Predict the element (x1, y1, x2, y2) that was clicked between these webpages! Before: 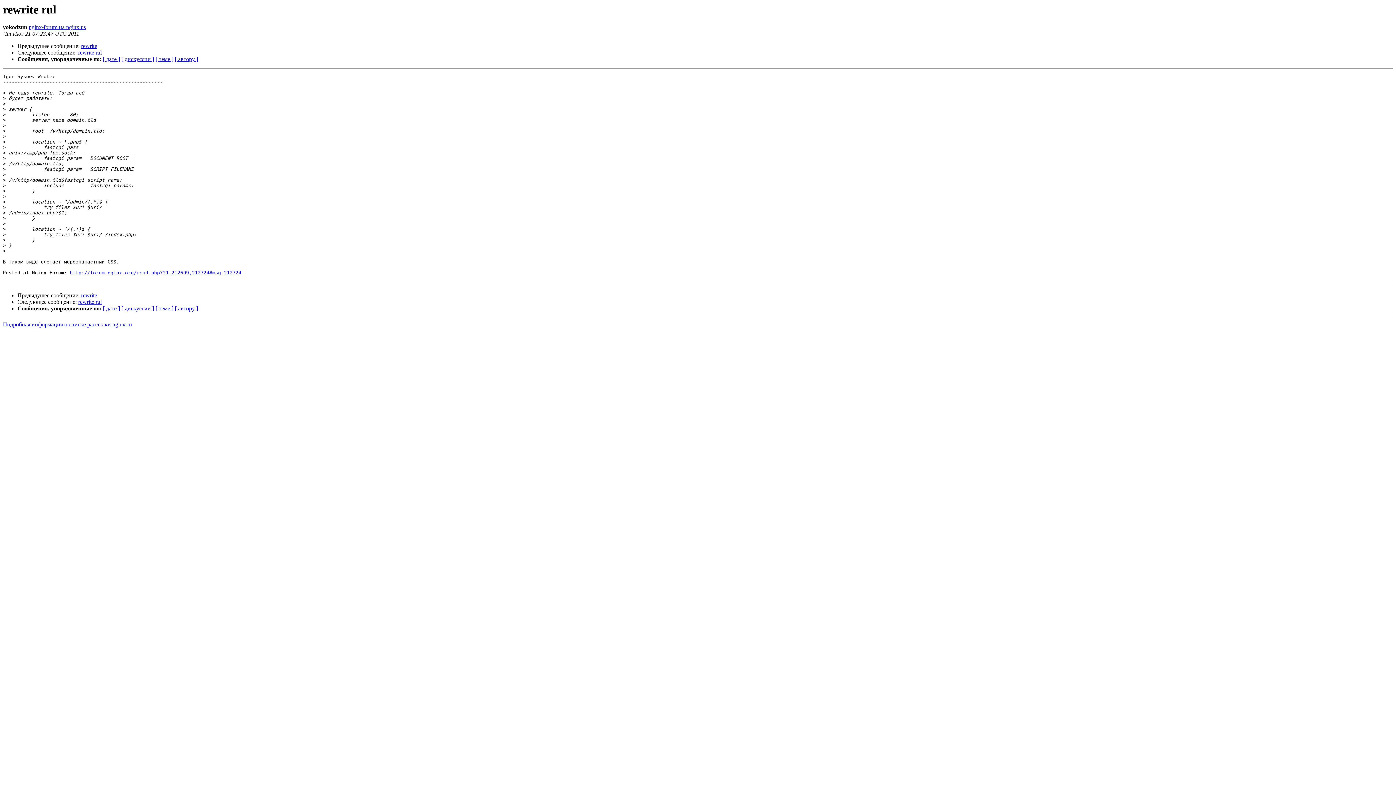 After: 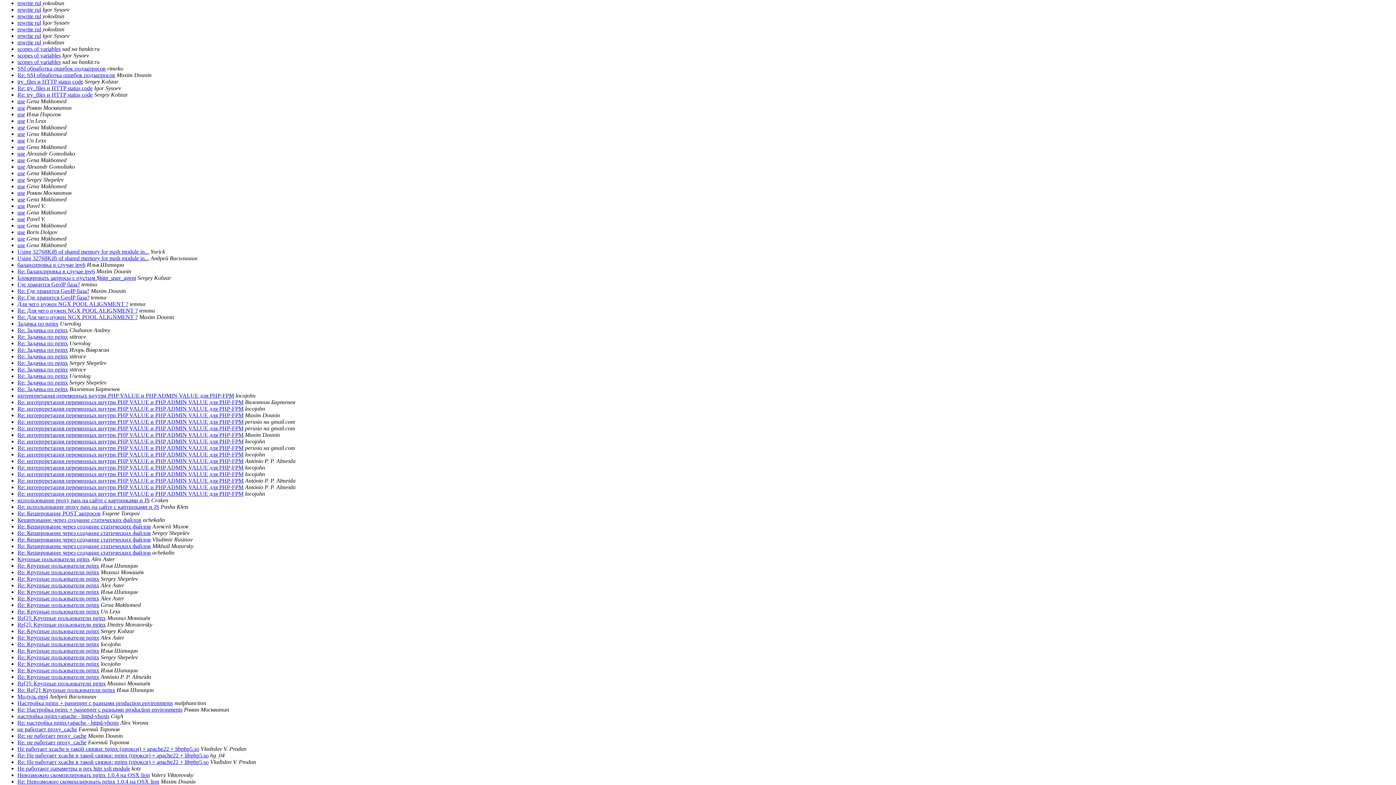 Action: bbox: (155, 56, 173, 62) label: [ теме ]